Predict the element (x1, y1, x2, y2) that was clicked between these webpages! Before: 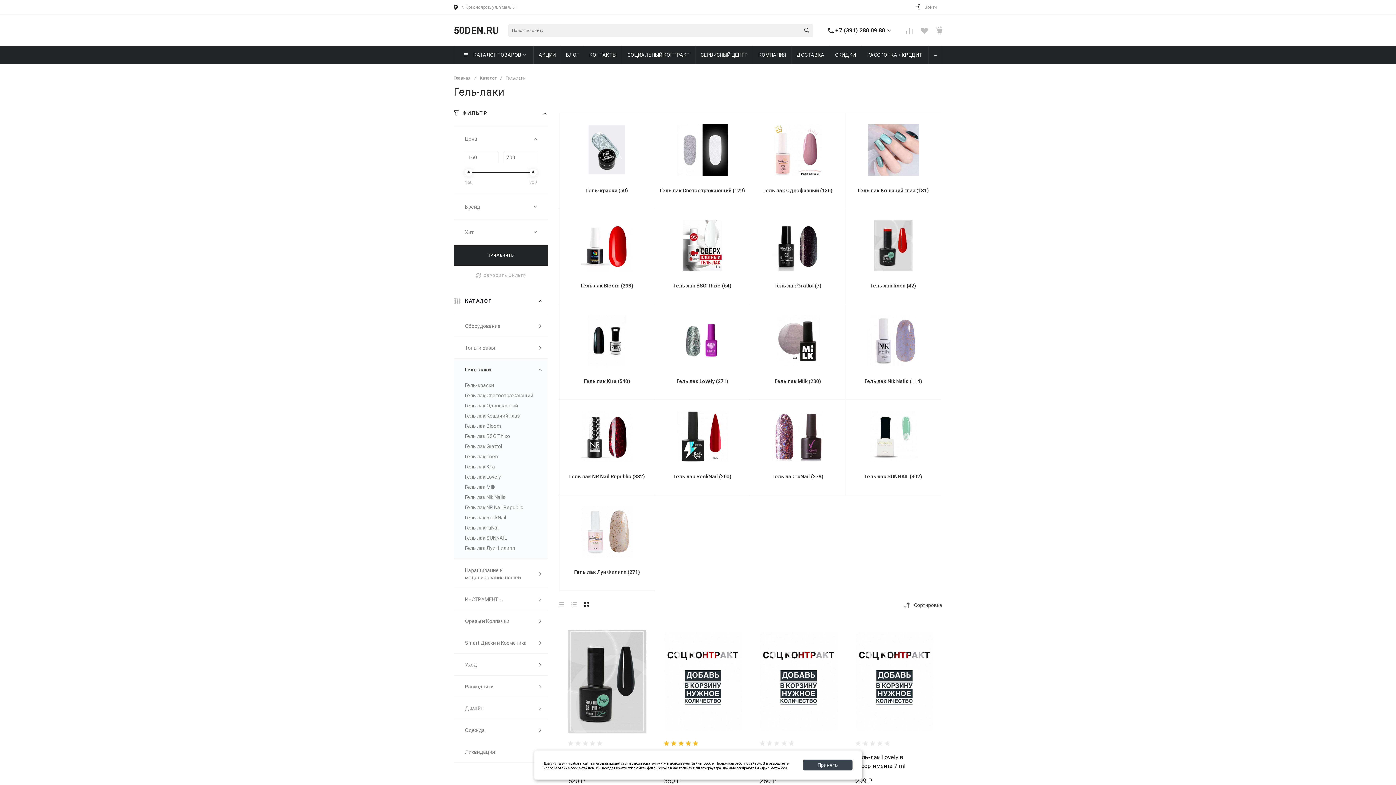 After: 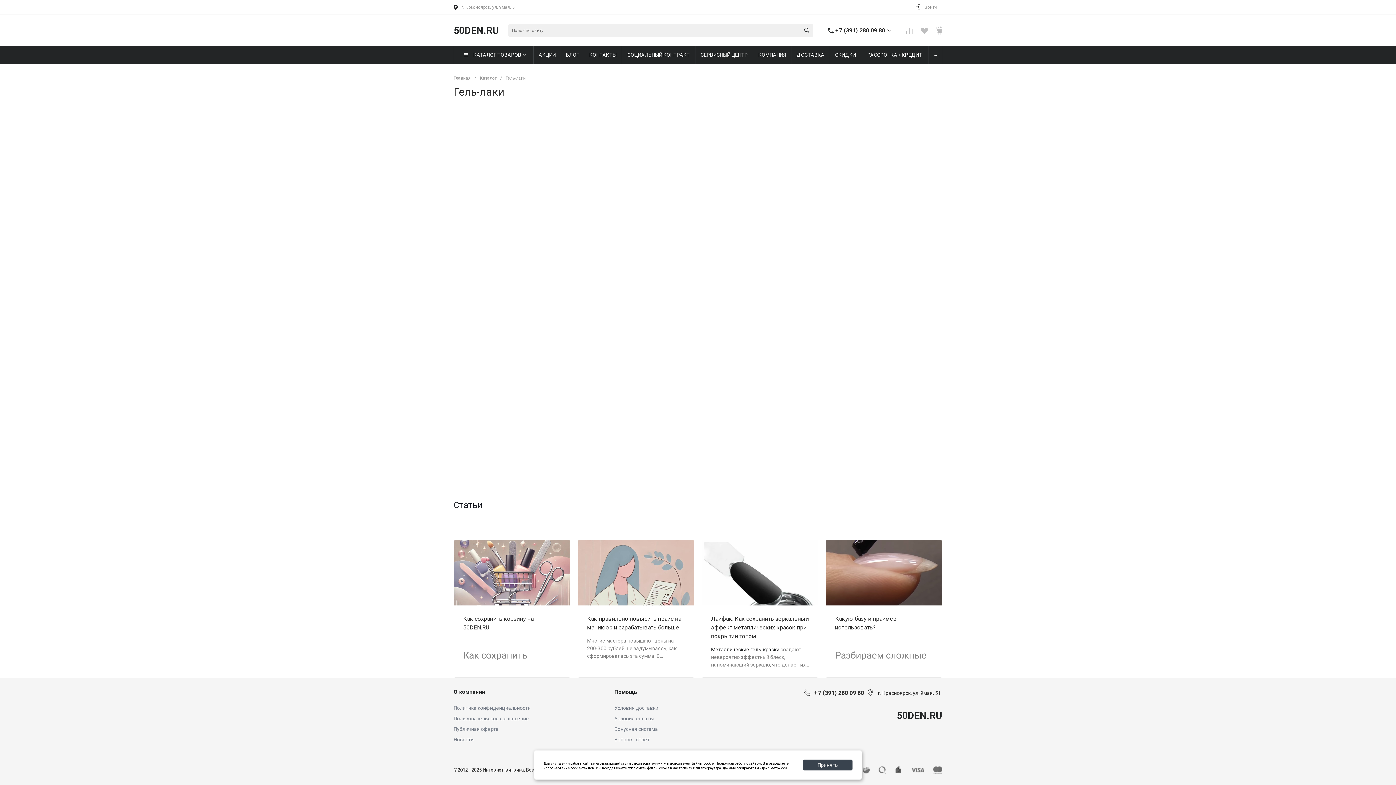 Action: label: Гель лак SUNNAIL (302) bbox: (864, 473, 922, 491)